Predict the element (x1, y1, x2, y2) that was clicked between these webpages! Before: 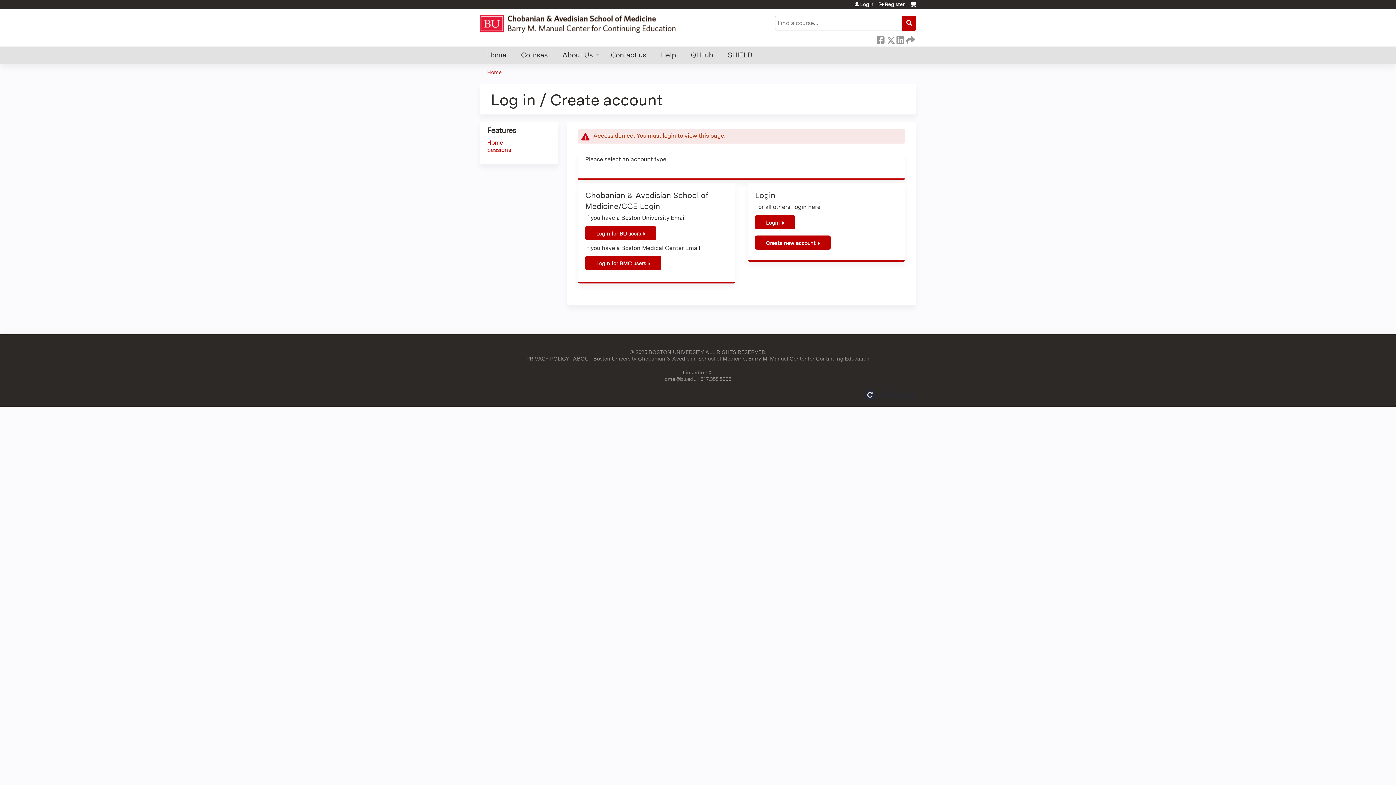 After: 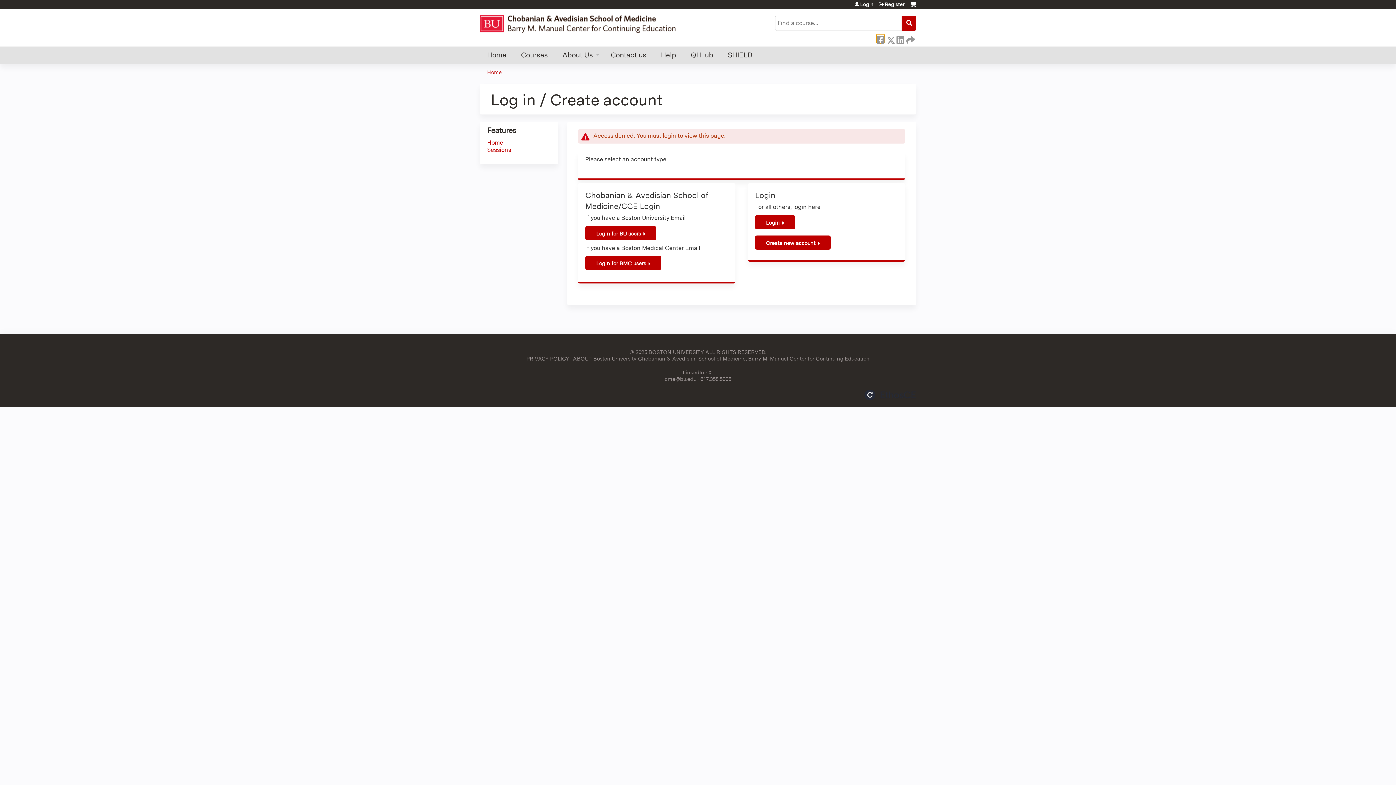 Action: bbox: (877, 34, 884, 42) label:  Facebook